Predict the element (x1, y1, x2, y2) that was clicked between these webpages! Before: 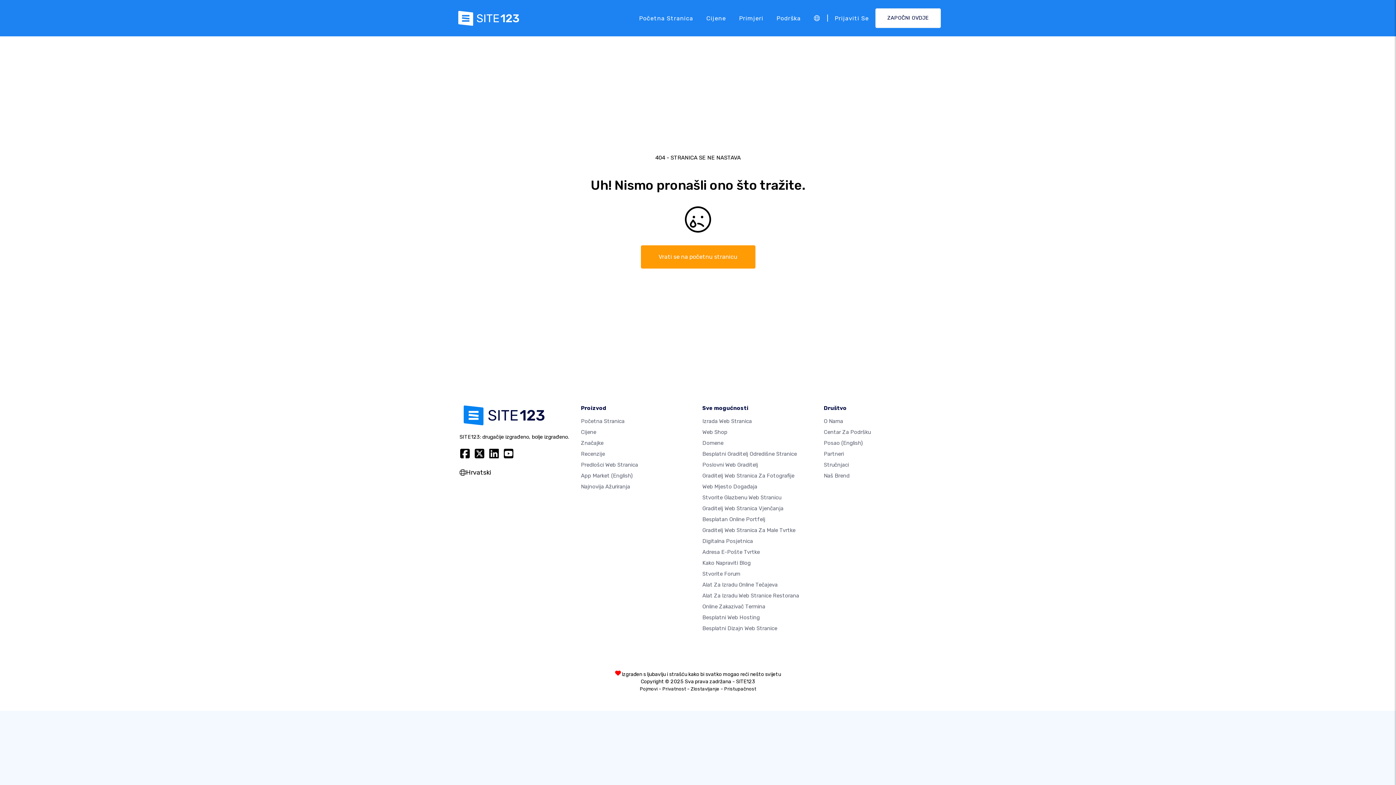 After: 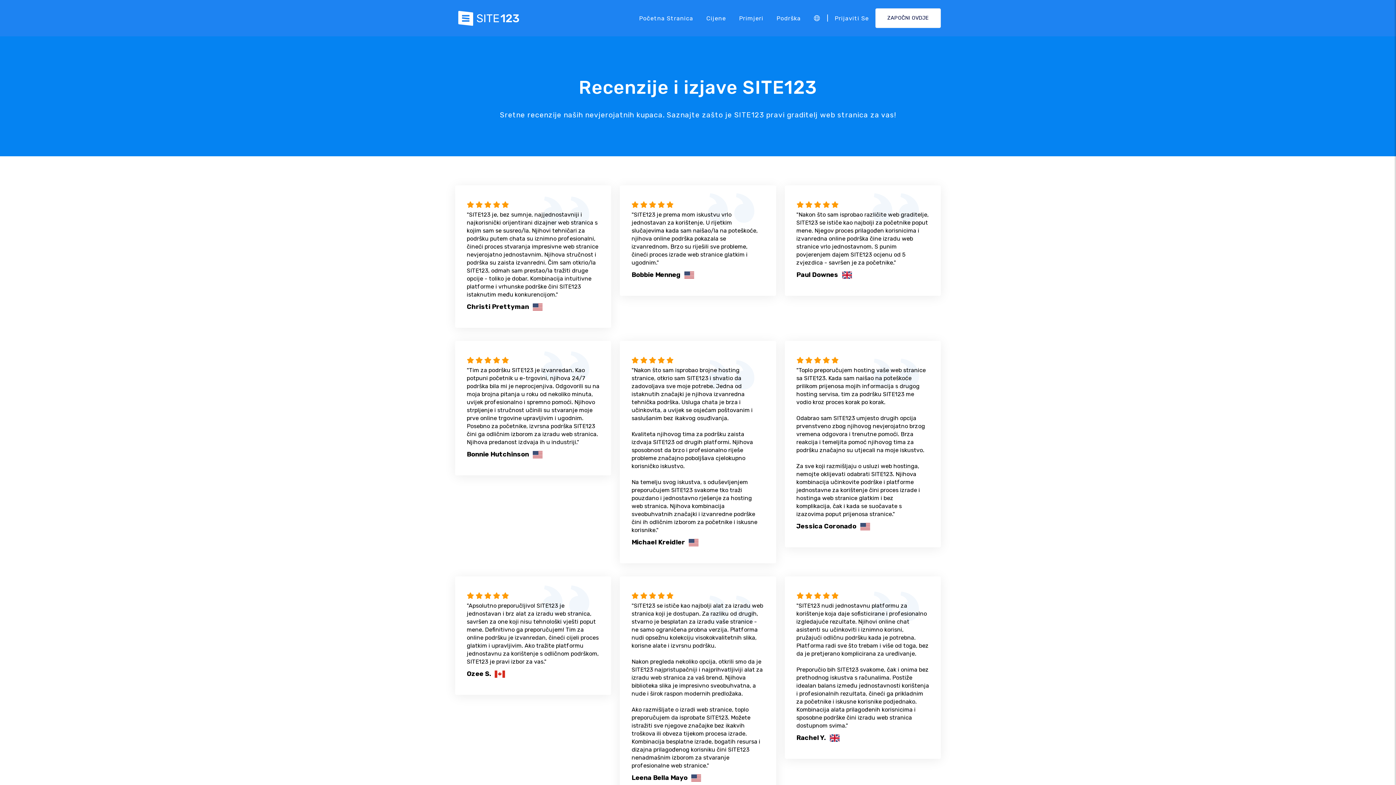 Action: label: Recenzije bbox: (581, 450, 605, 457)